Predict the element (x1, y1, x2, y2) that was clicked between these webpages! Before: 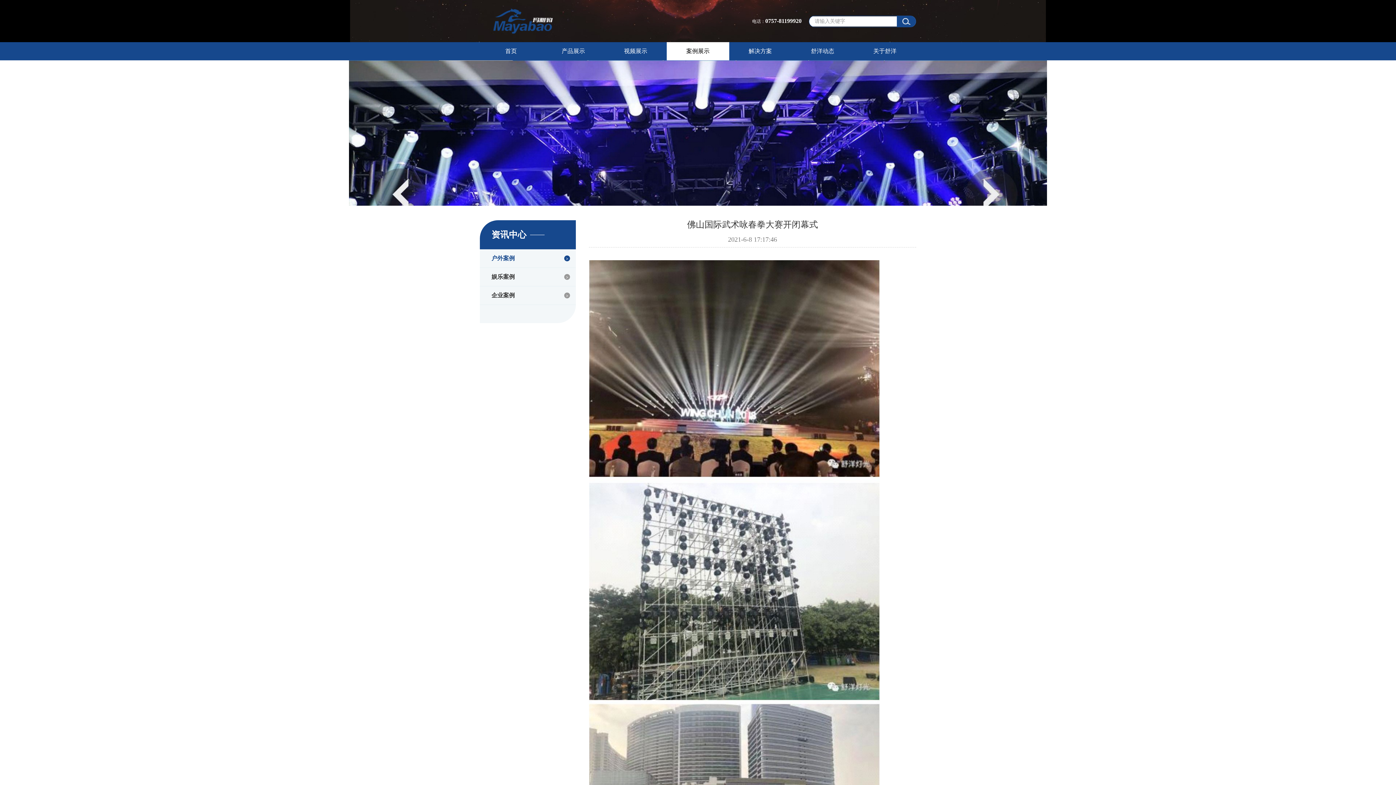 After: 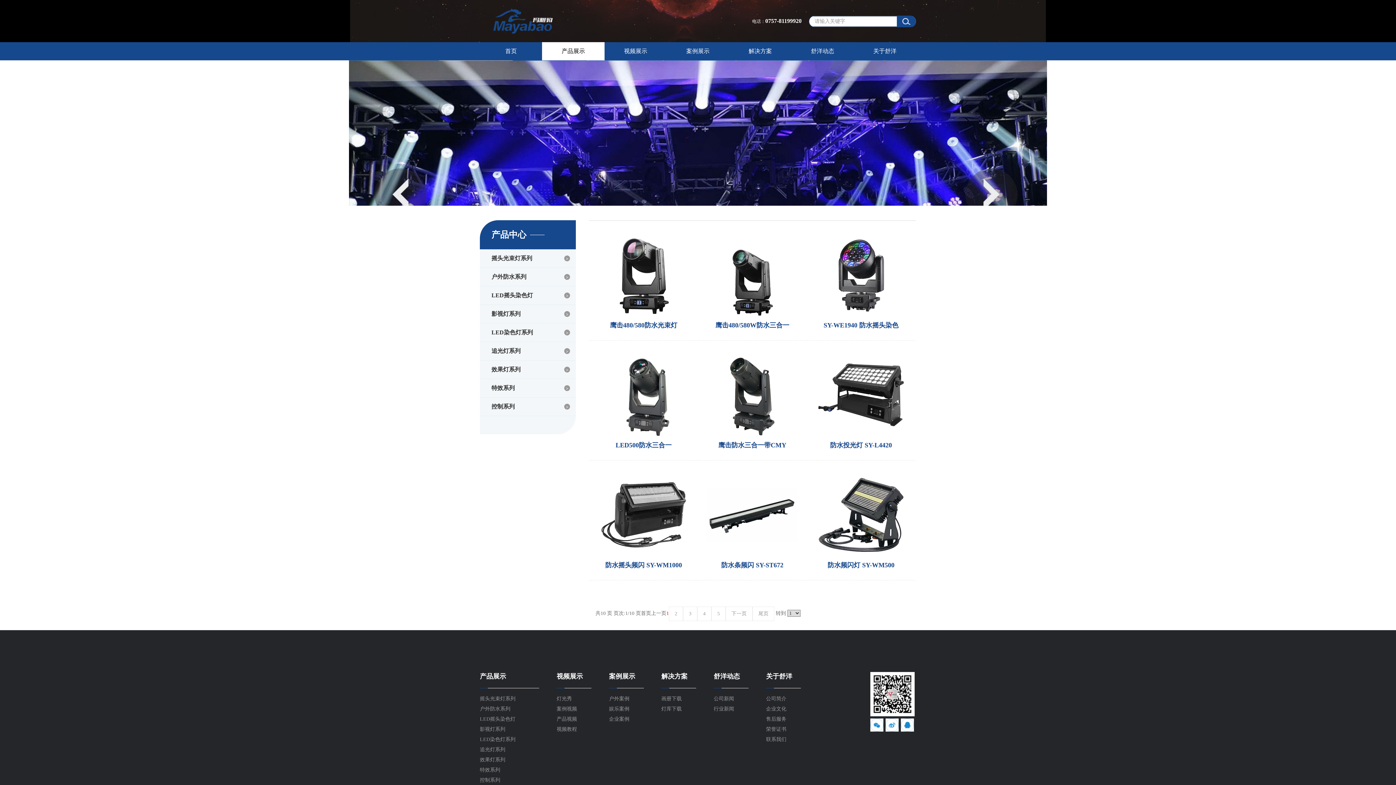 Action: bbox: (542, 42, 604, 60) label: 产品展示